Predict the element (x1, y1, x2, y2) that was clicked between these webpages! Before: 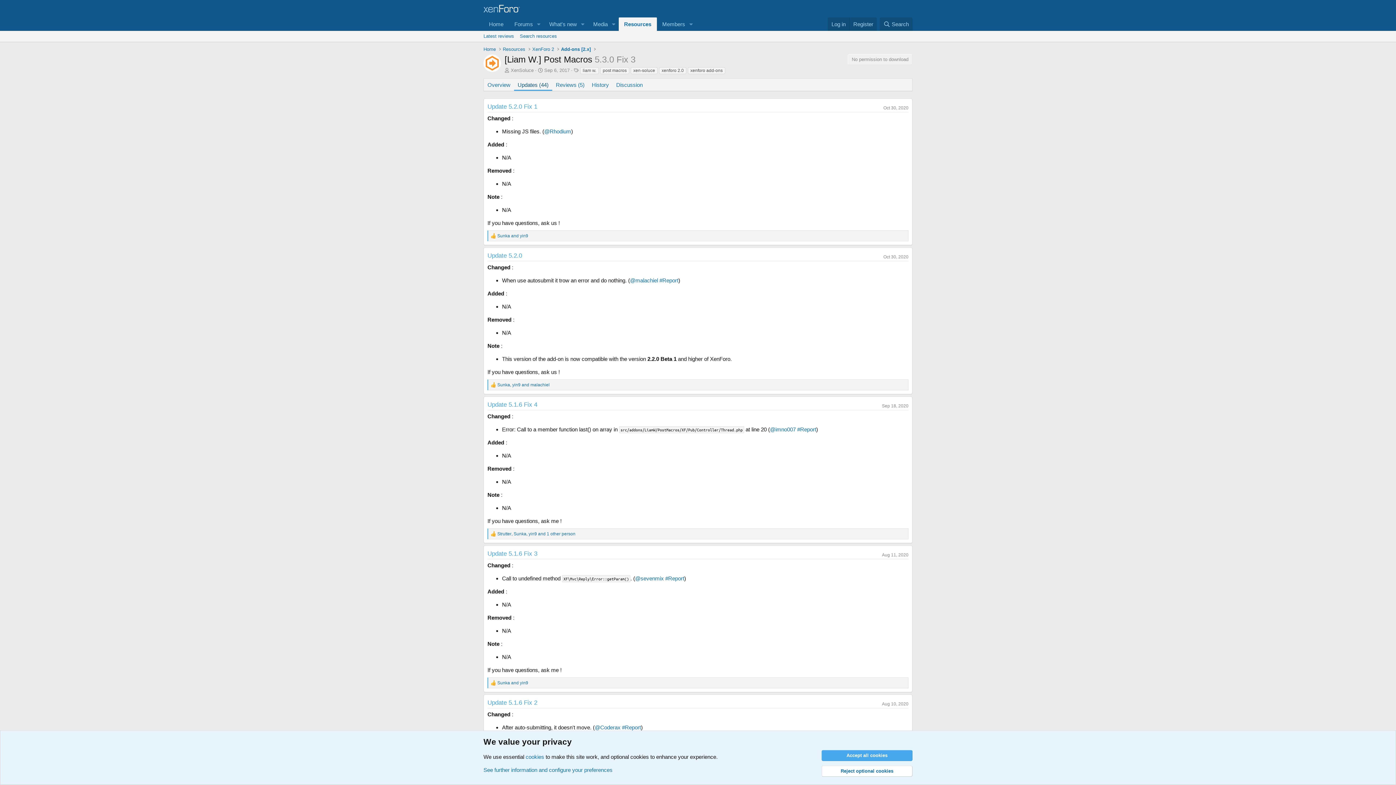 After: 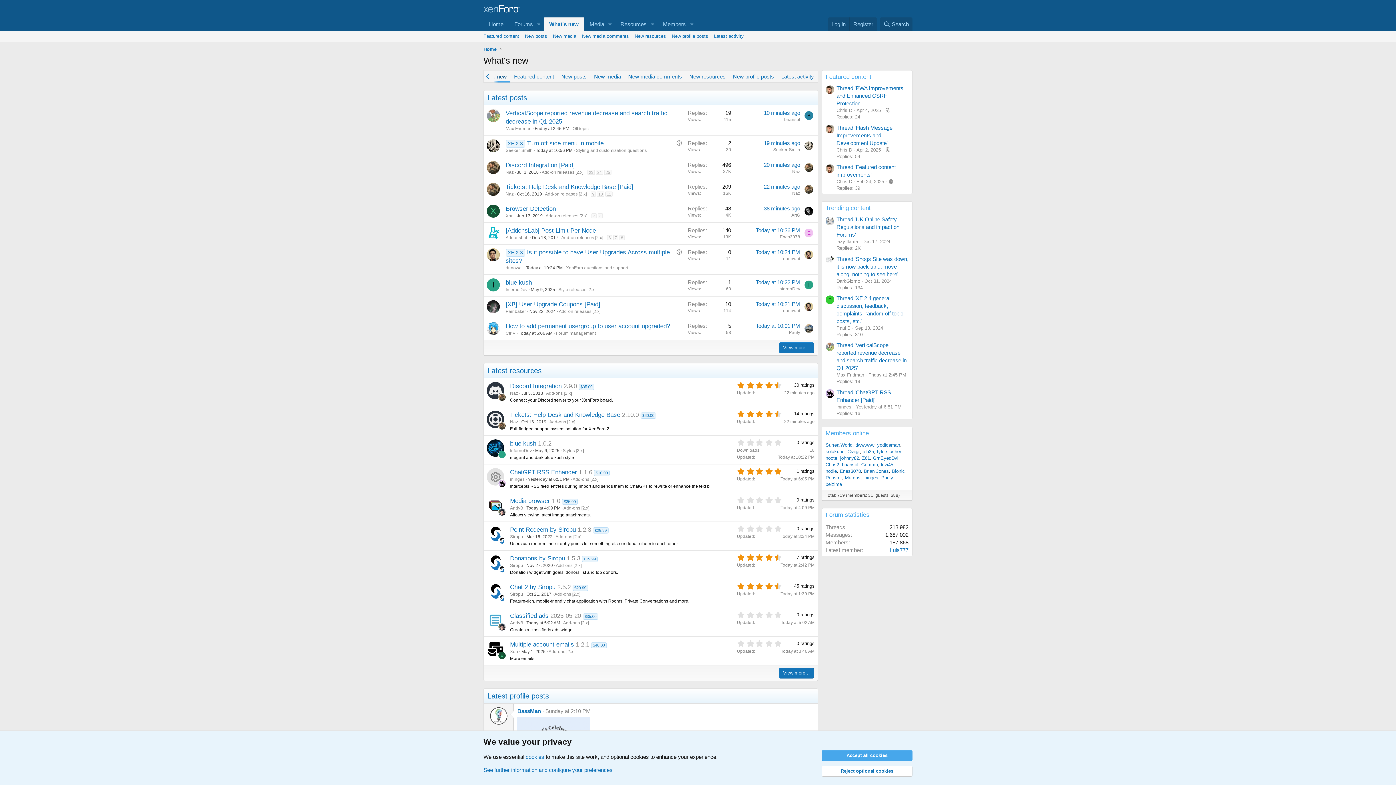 Action: bbox: (543, 17, 577, 30) label: What's new